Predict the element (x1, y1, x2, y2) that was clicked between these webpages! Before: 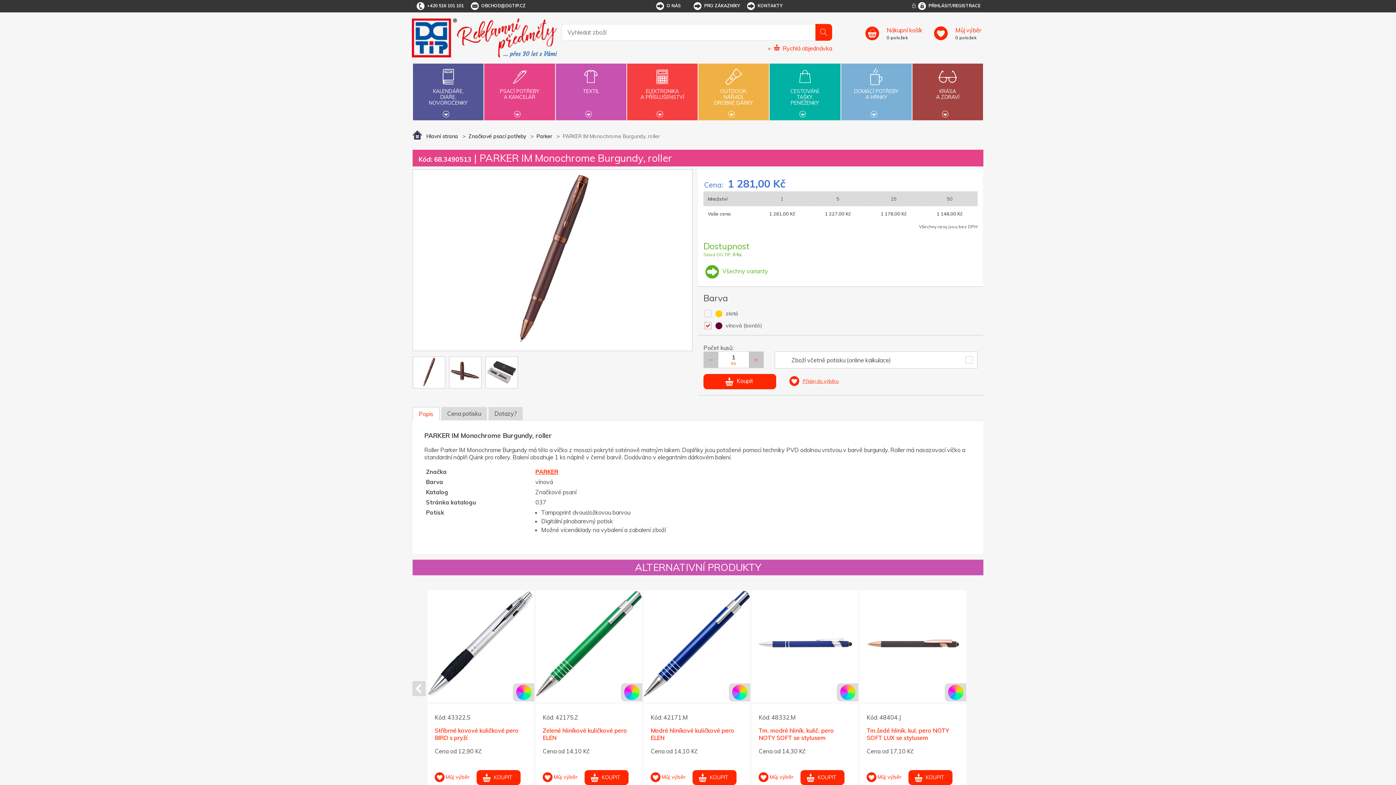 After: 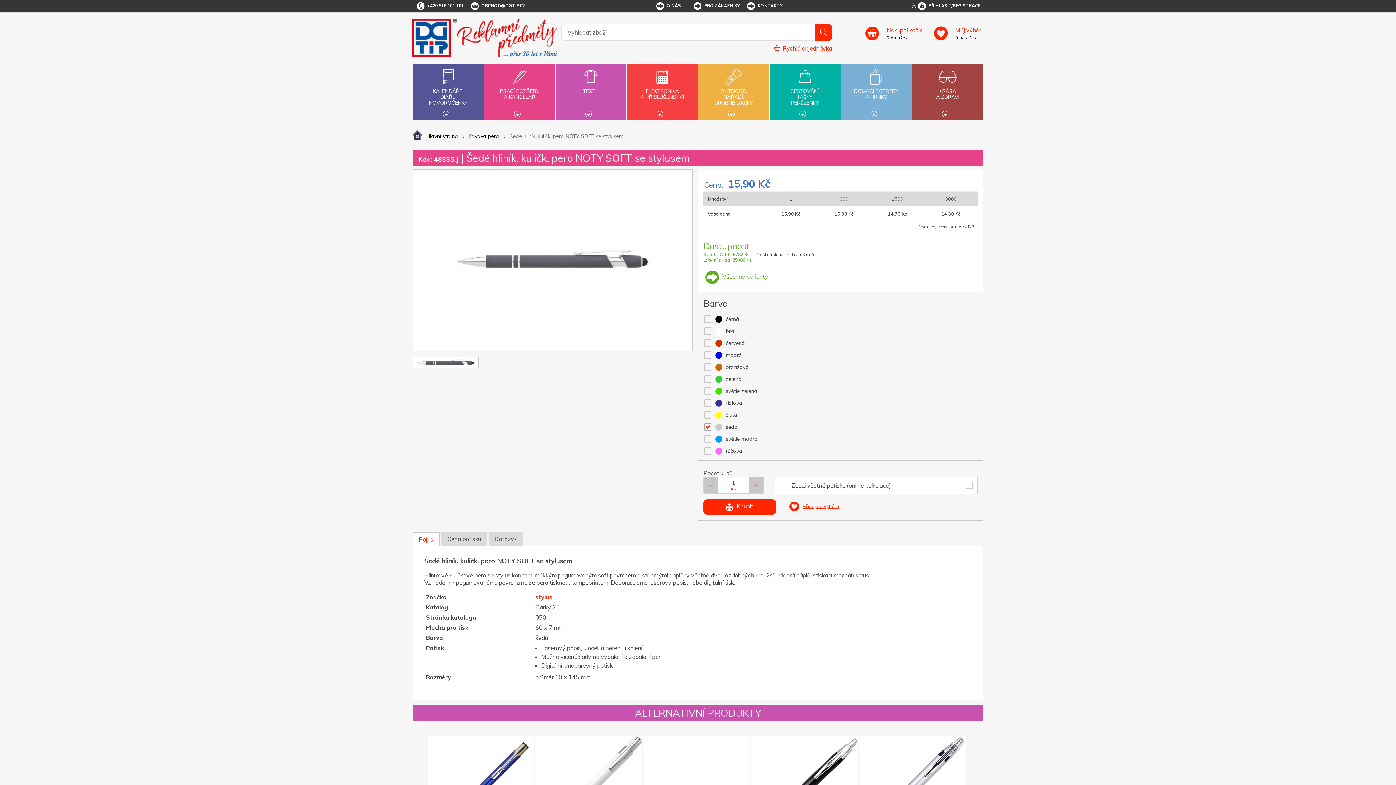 Action: bbox: (460, 727, 540, 741) label: Šedé hliník. kuličk. pero NOTY SOFT se stylusem